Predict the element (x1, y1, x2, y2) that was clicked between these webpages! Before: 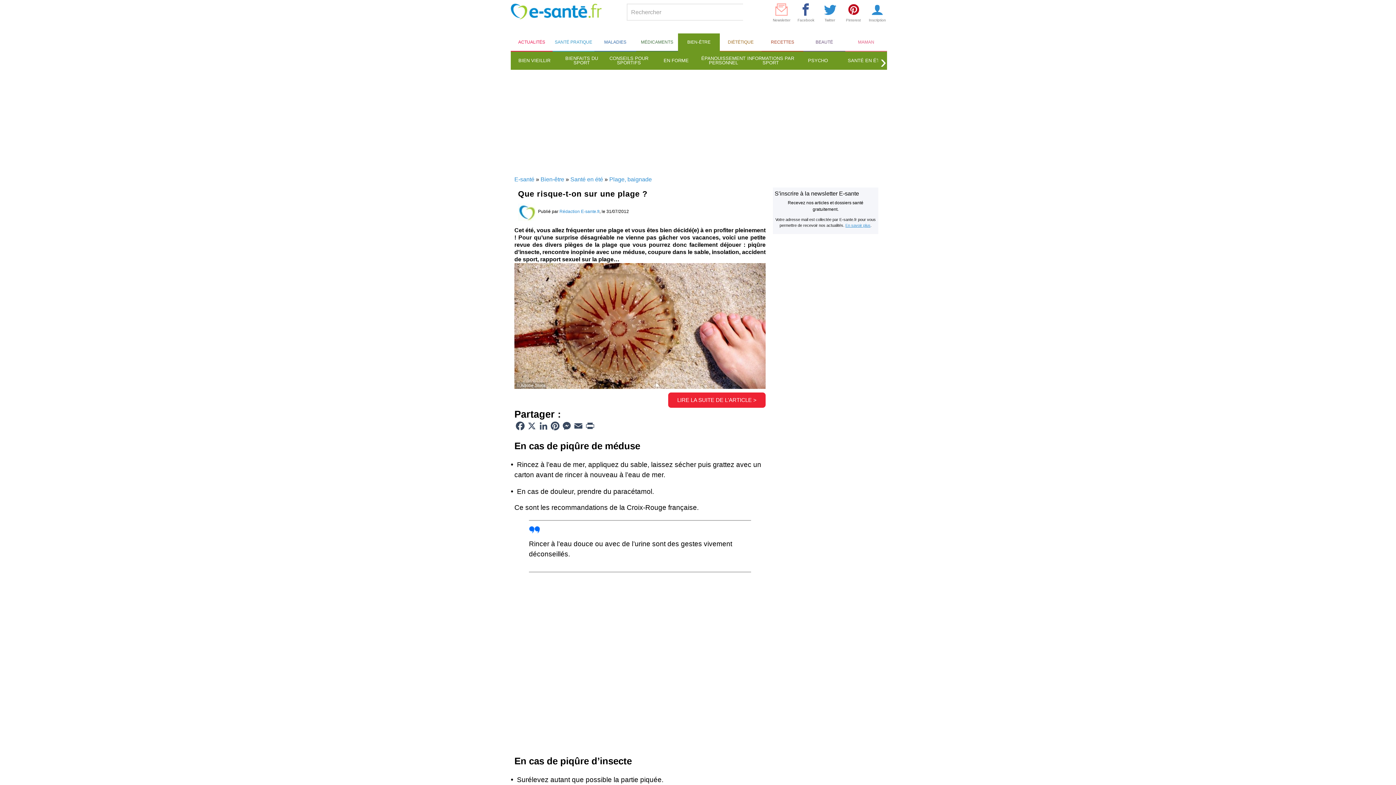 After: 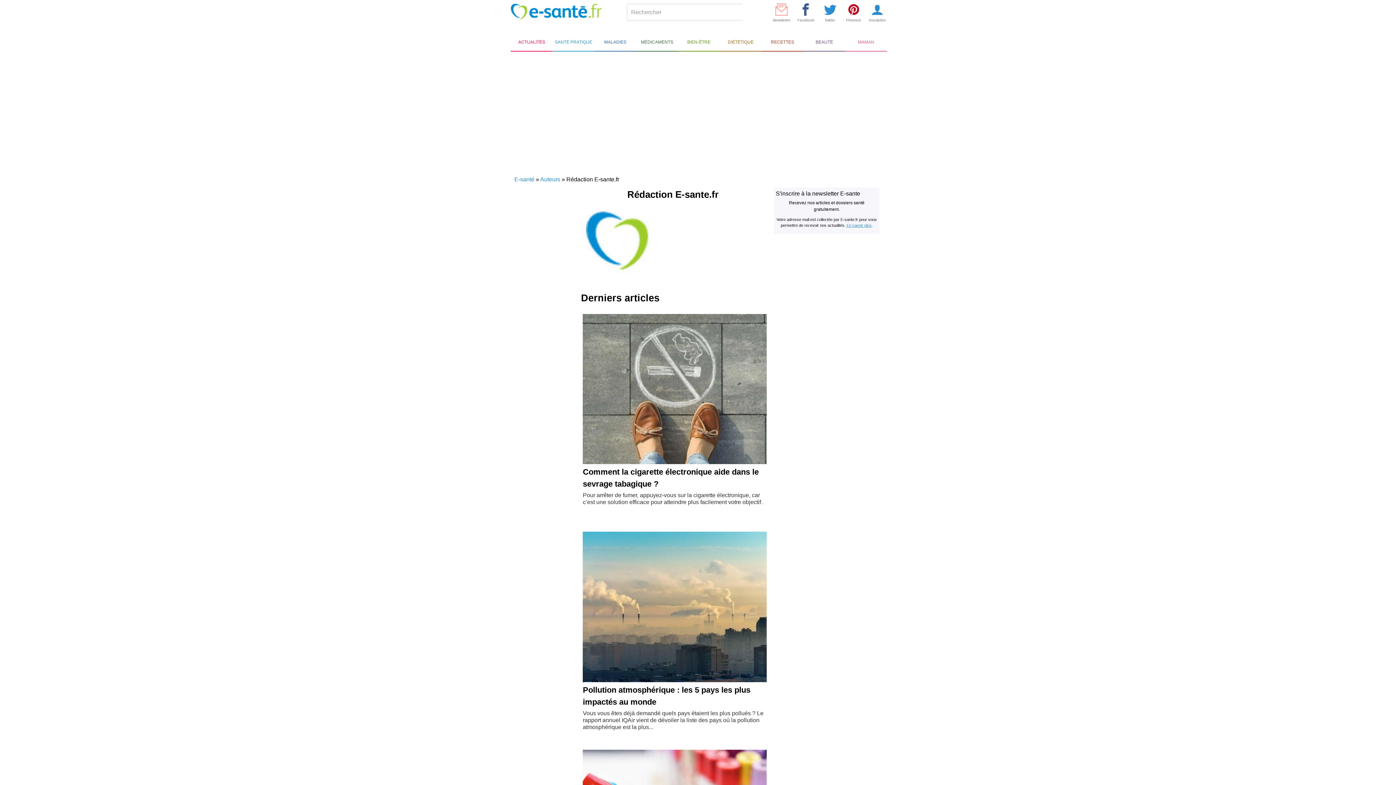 Action: bbox: (559, 209, 599, 214) label: Rédaction E-sante.fr